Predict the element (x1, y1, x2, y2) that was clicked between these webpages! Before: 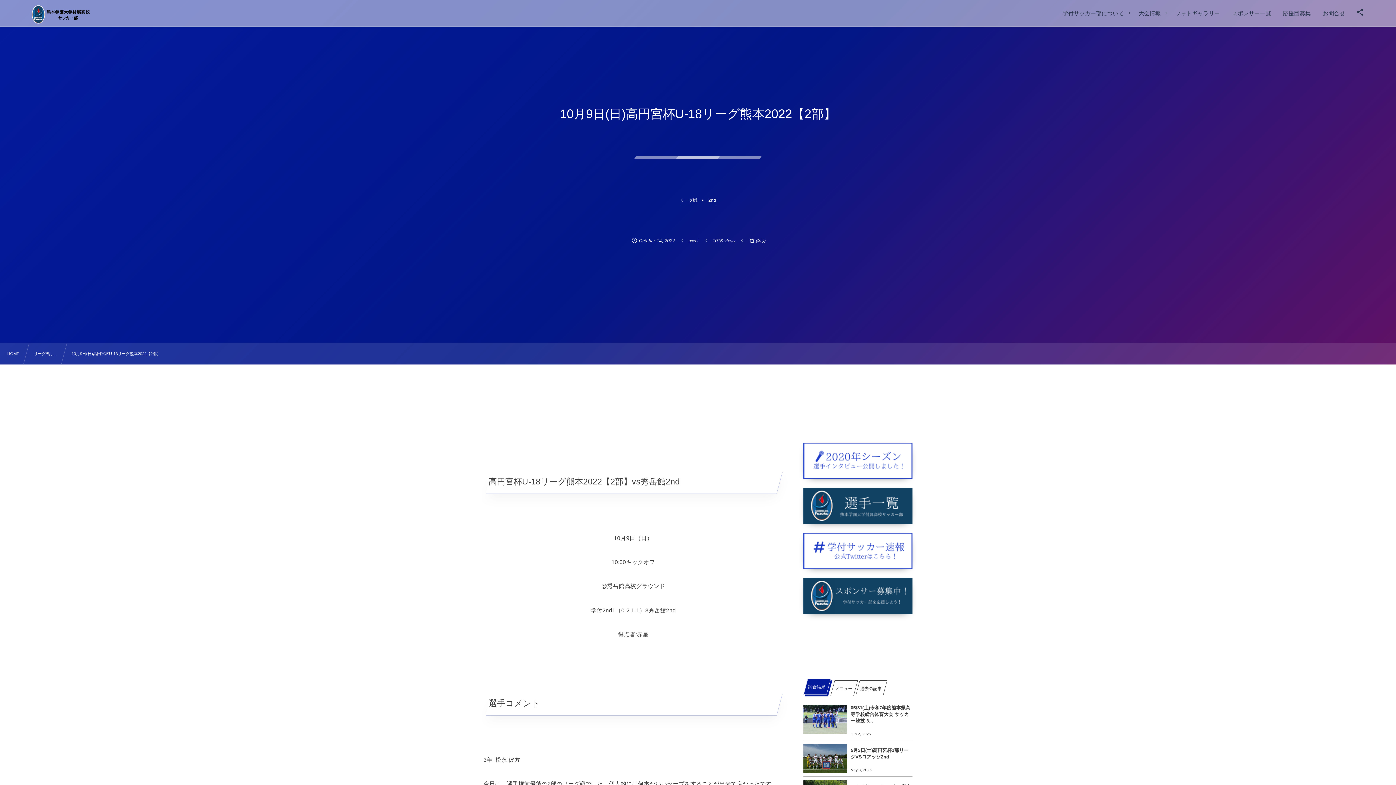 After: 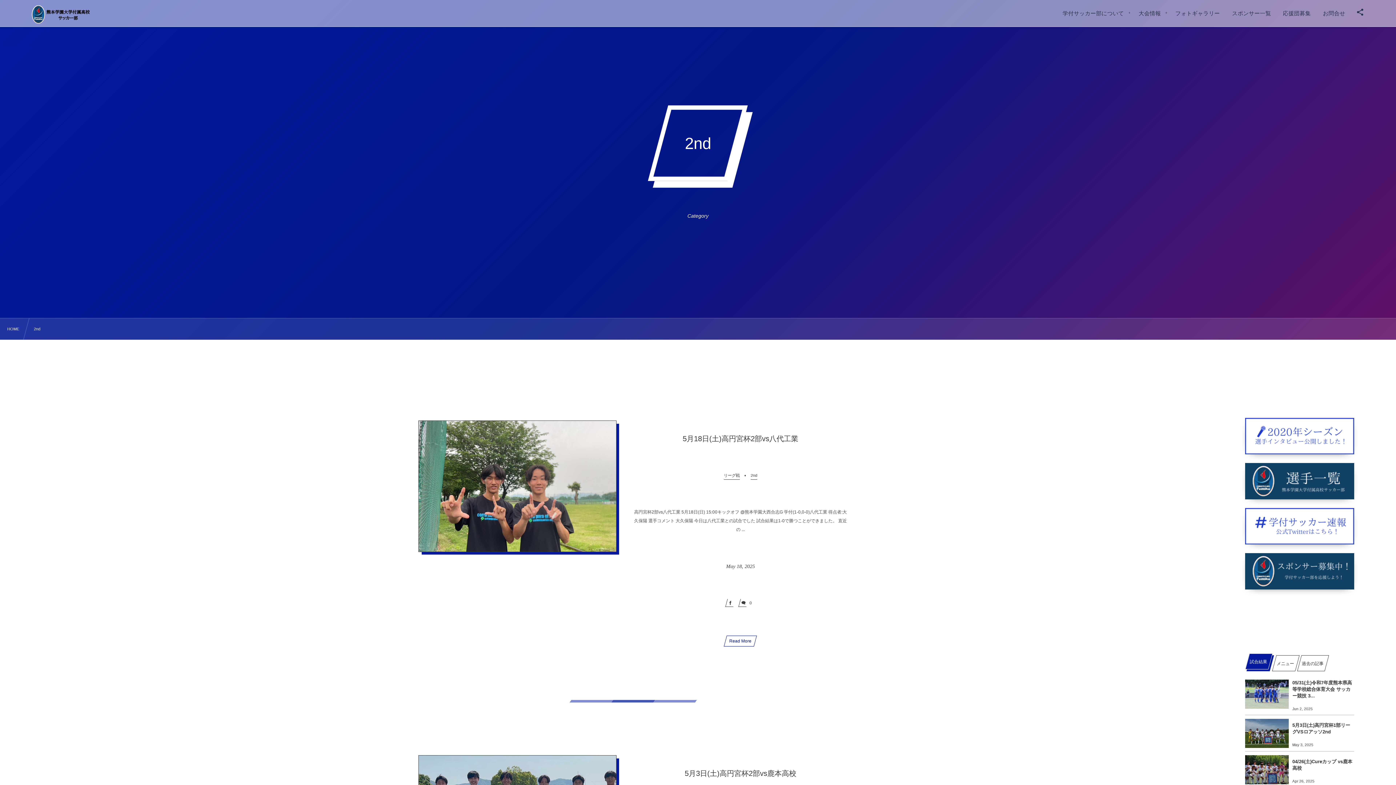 Action: bbox: (708, 195, 716, 206) label: 2nd